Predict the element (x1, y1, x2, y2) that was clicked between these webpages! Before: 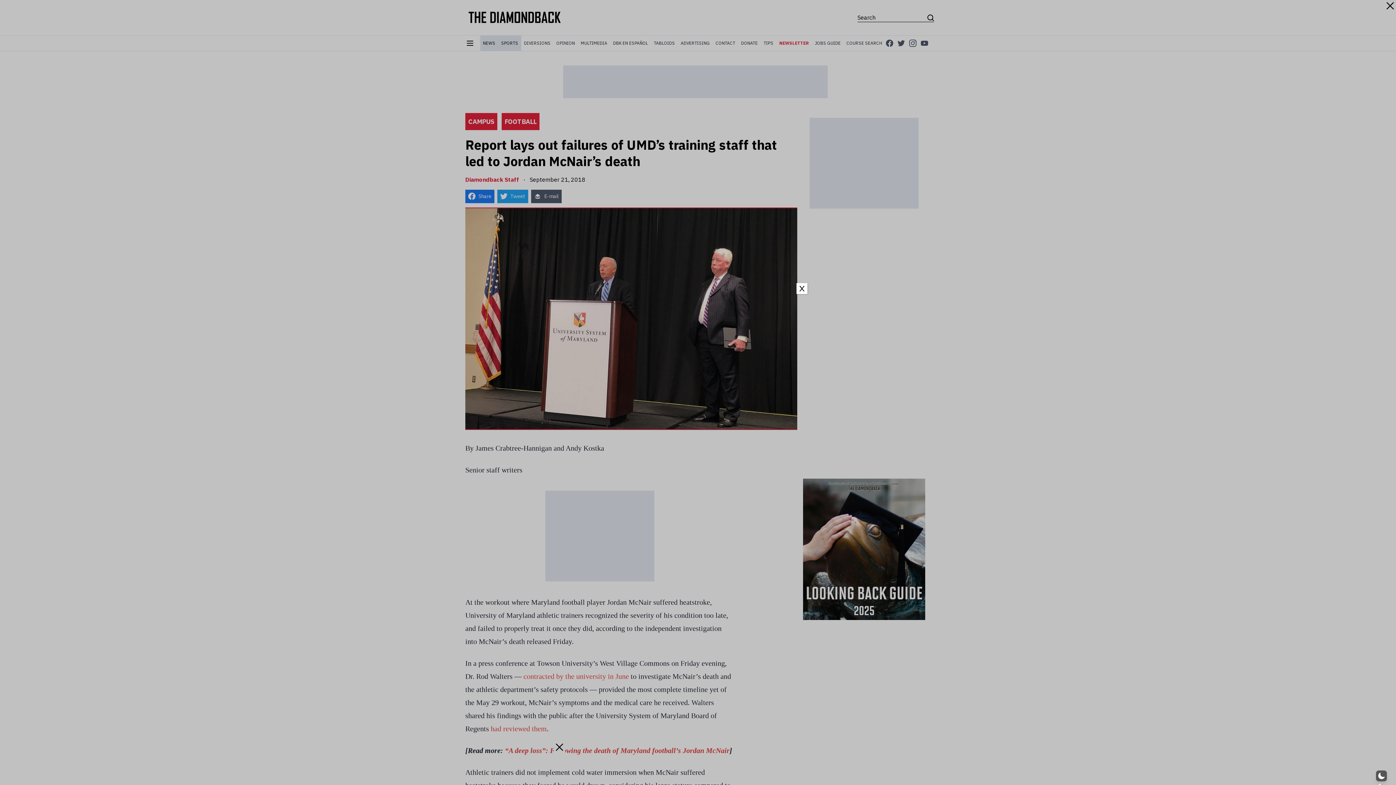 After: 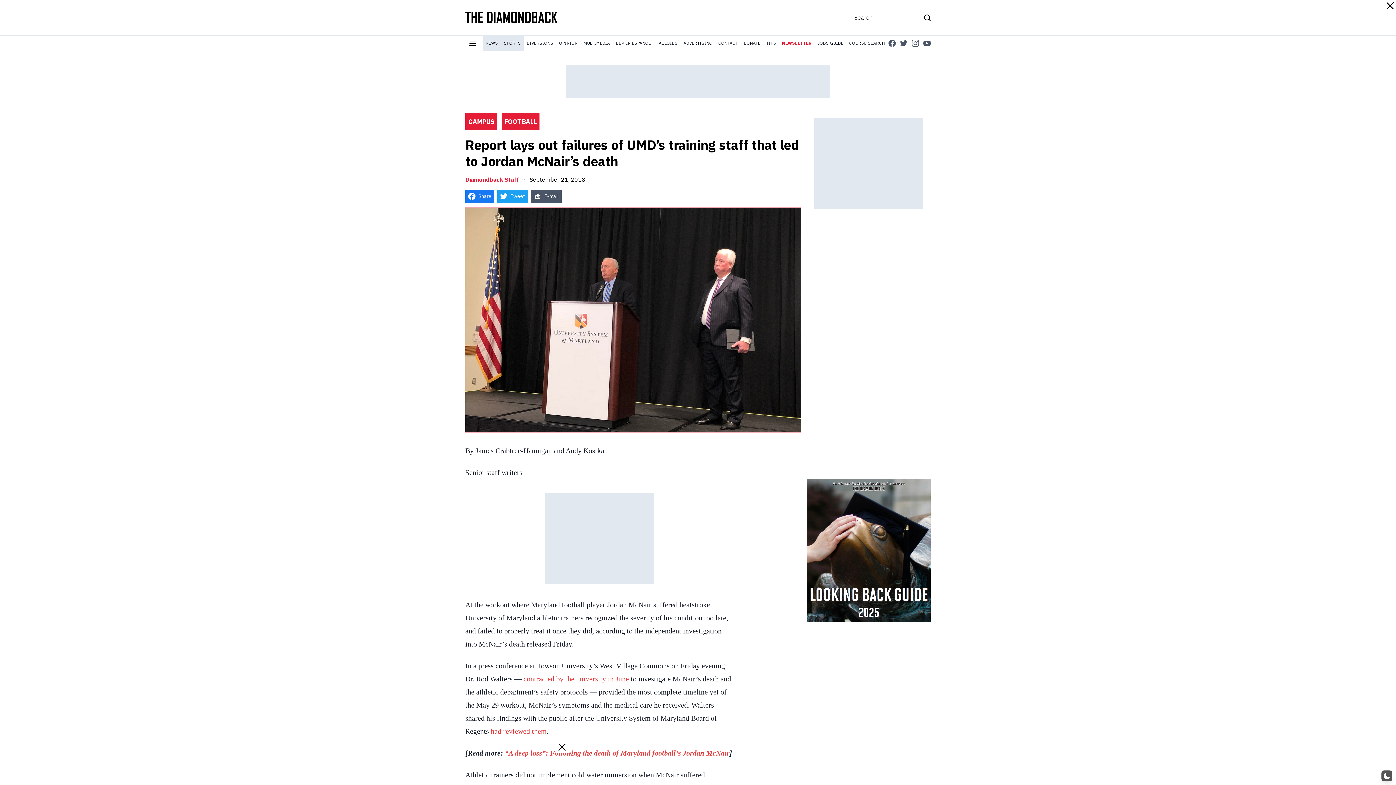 Action: label: Close bbox: (796, 283, 807, 294)